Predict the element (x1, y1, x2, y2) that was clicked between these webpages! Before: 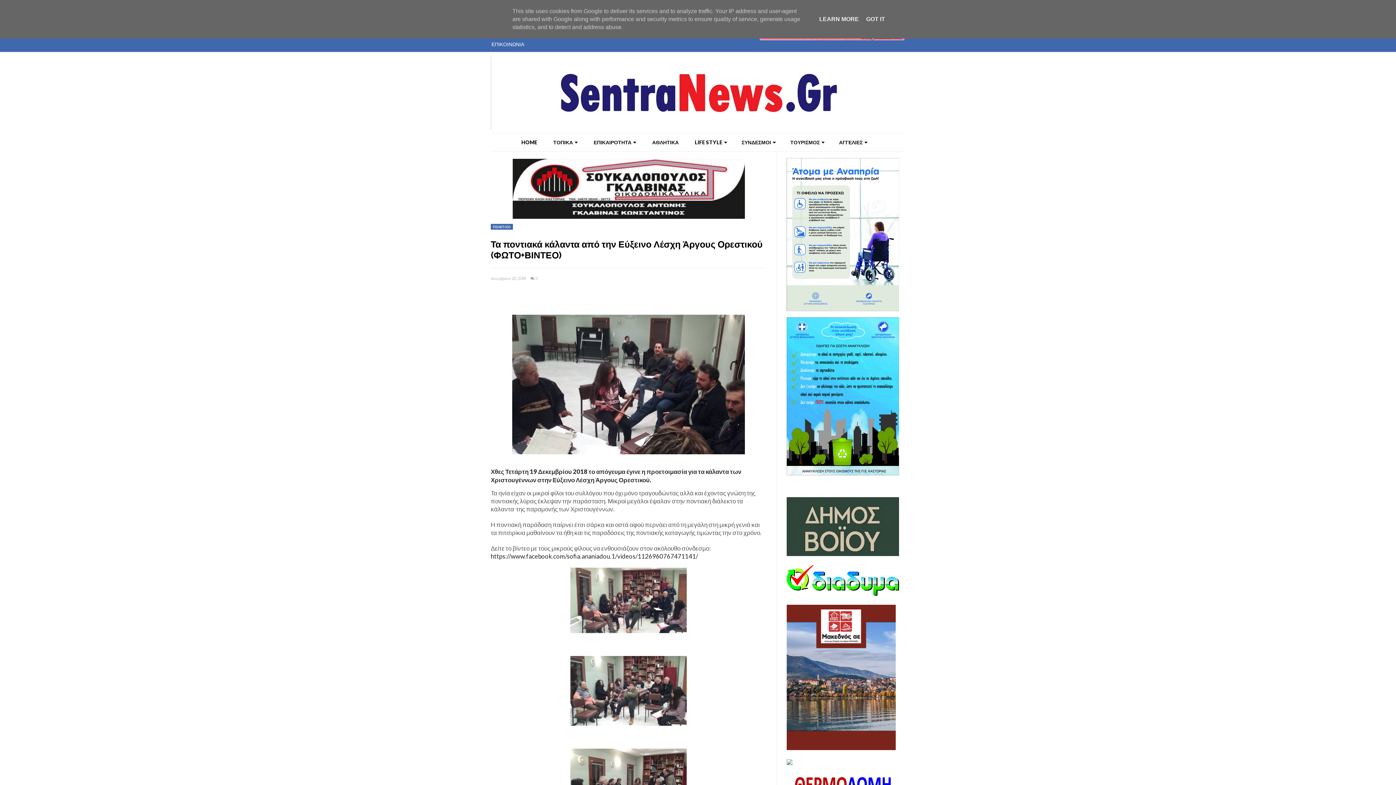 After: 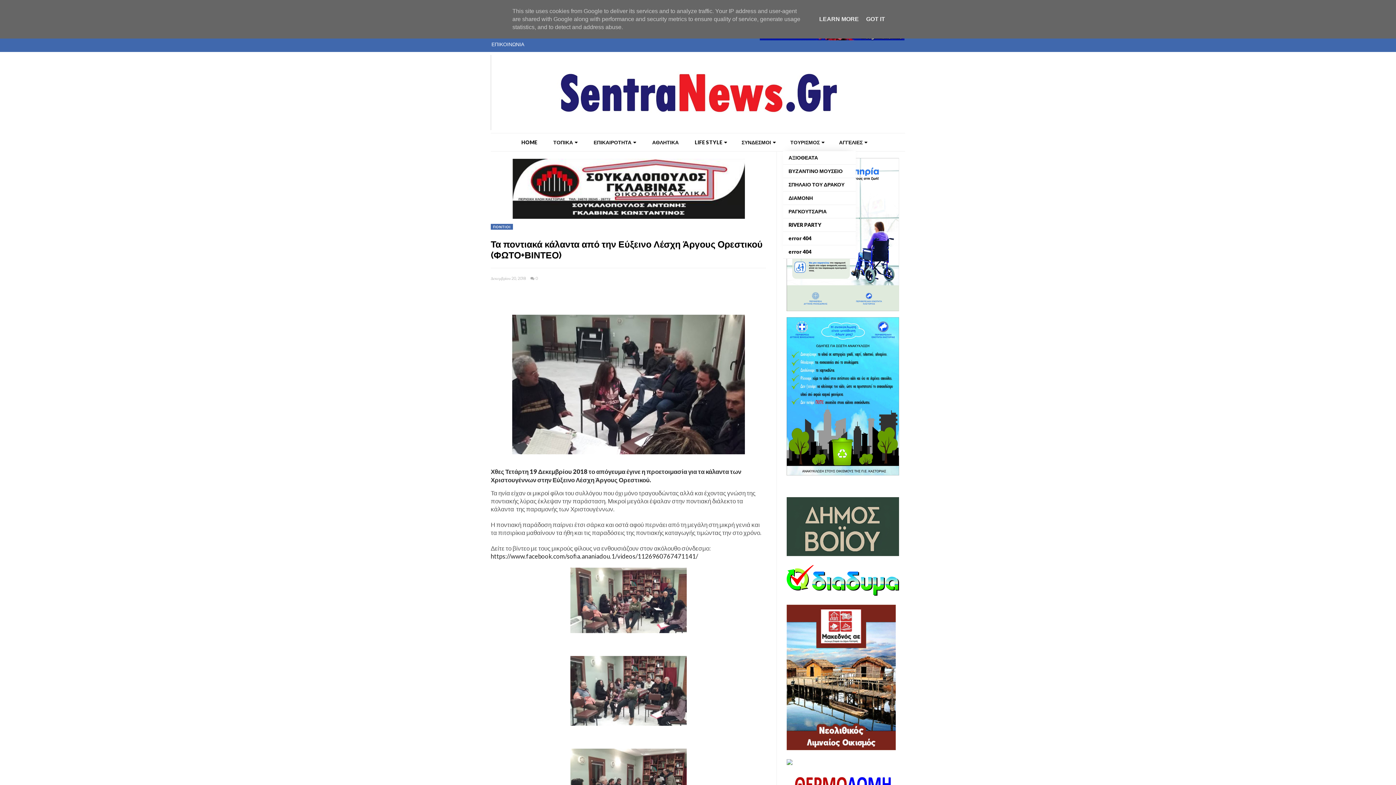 Action: bbox: (783, 139, 832, 145) label: ΤΟΥΡΙΣΜΟΣ